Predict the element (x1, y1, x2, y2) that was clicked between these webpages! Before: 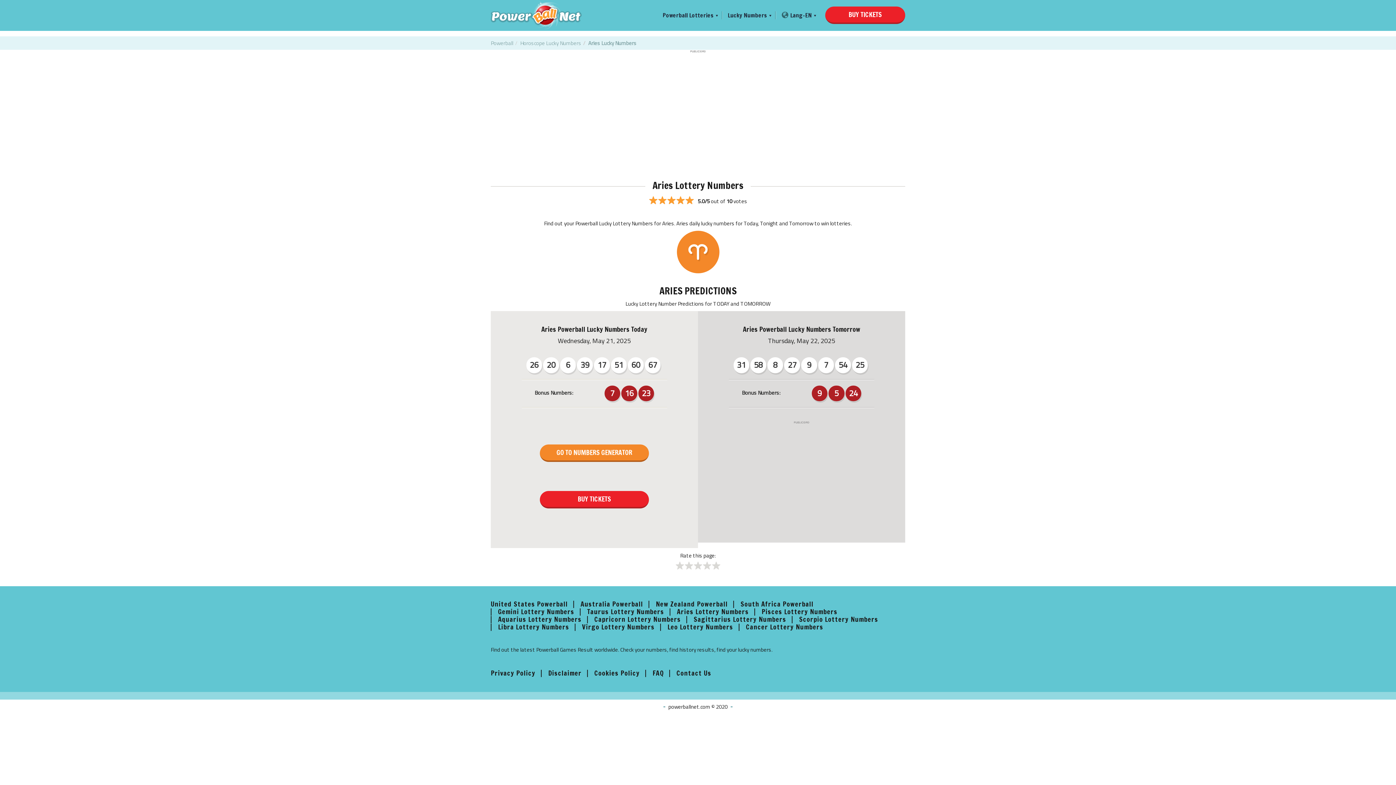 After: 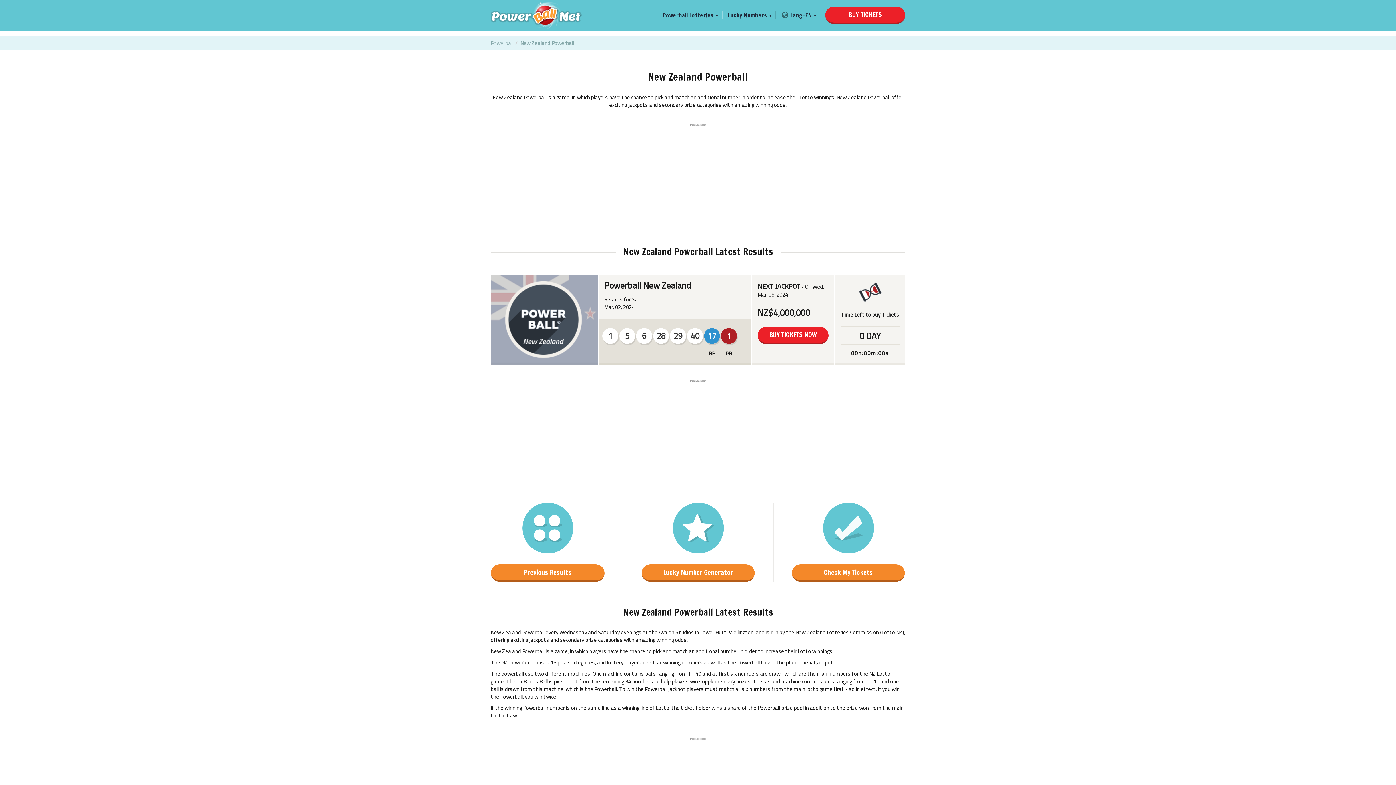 Action: label: New Zealand Powerball bbox: (656, 600, 728, 609)